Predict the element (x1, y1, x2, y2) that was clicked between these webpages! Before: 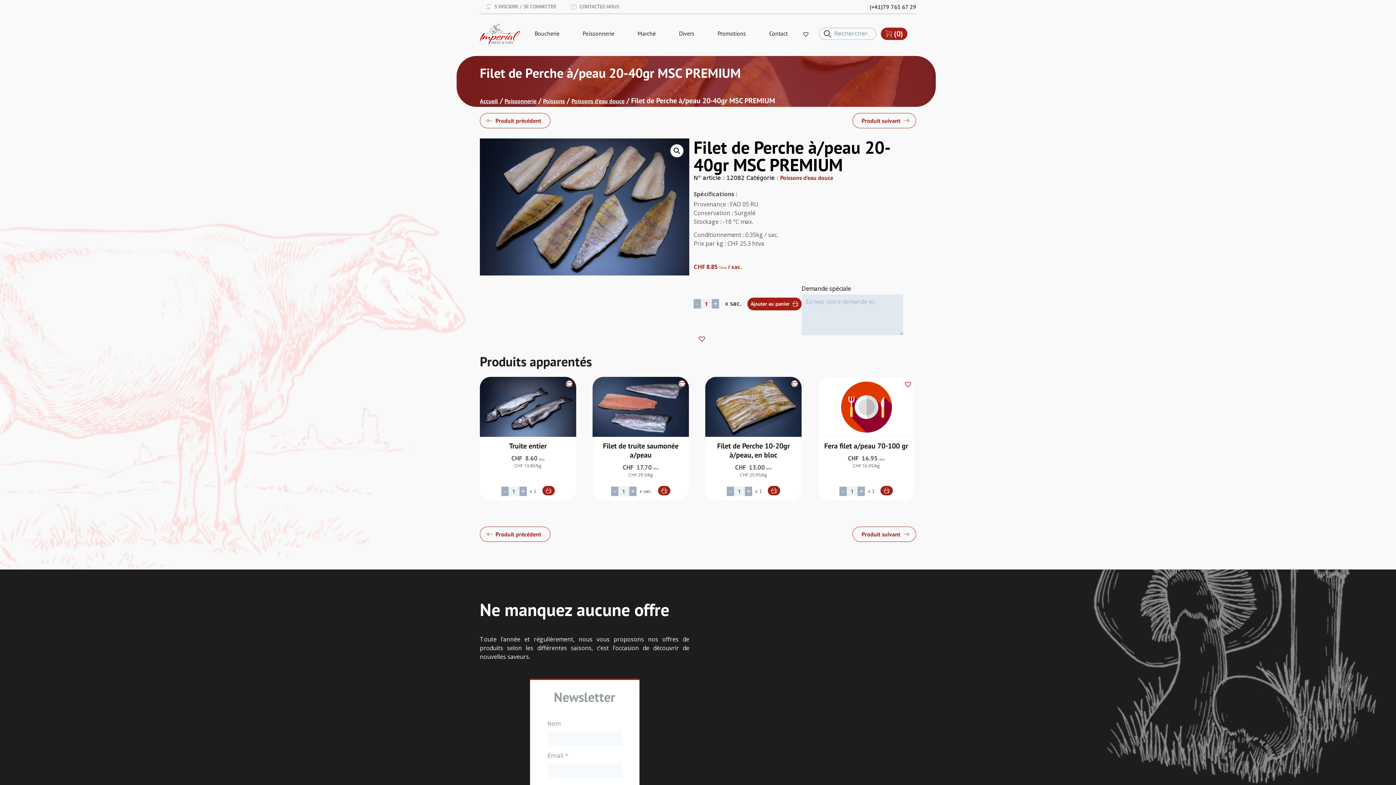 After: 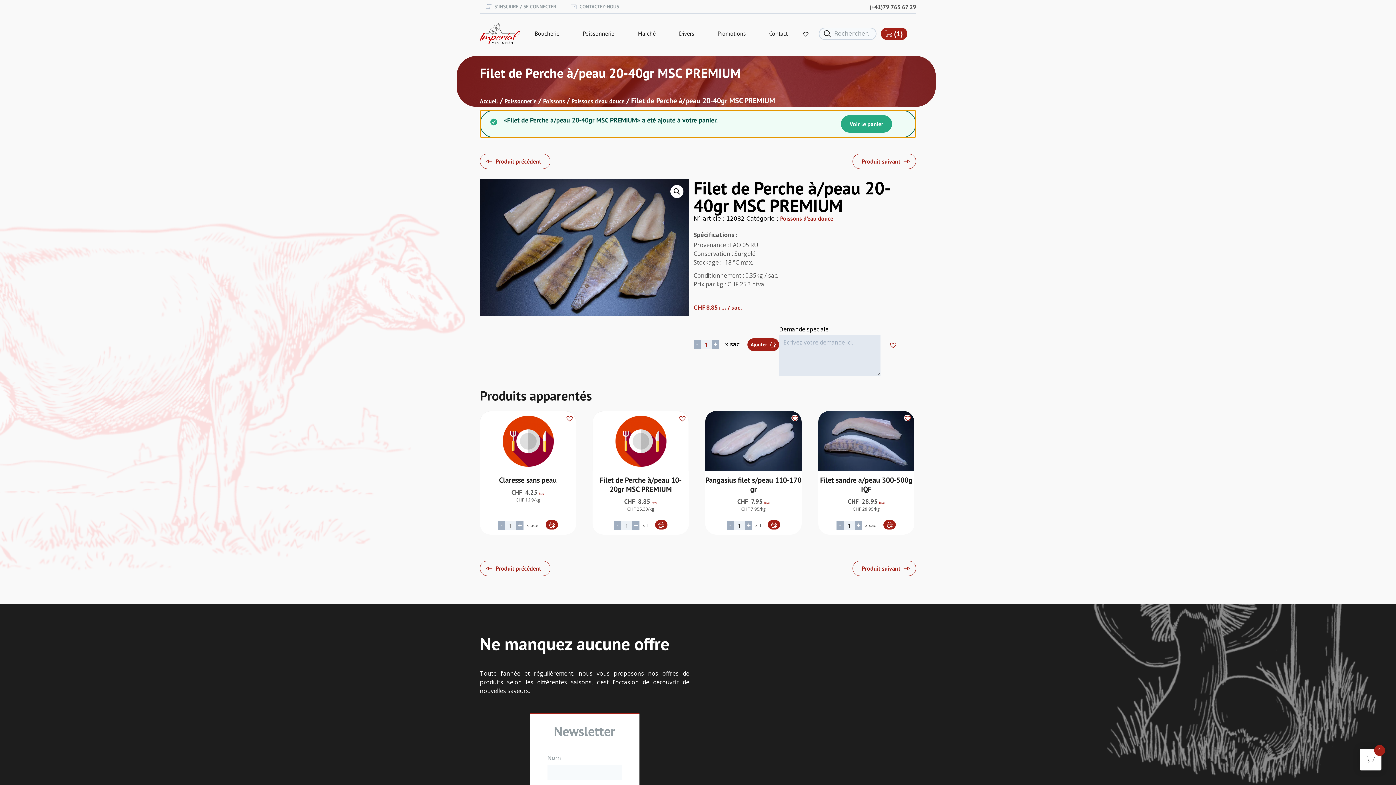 Action: bbox: (747, 297, 801, 310) label: Ajouter au panier